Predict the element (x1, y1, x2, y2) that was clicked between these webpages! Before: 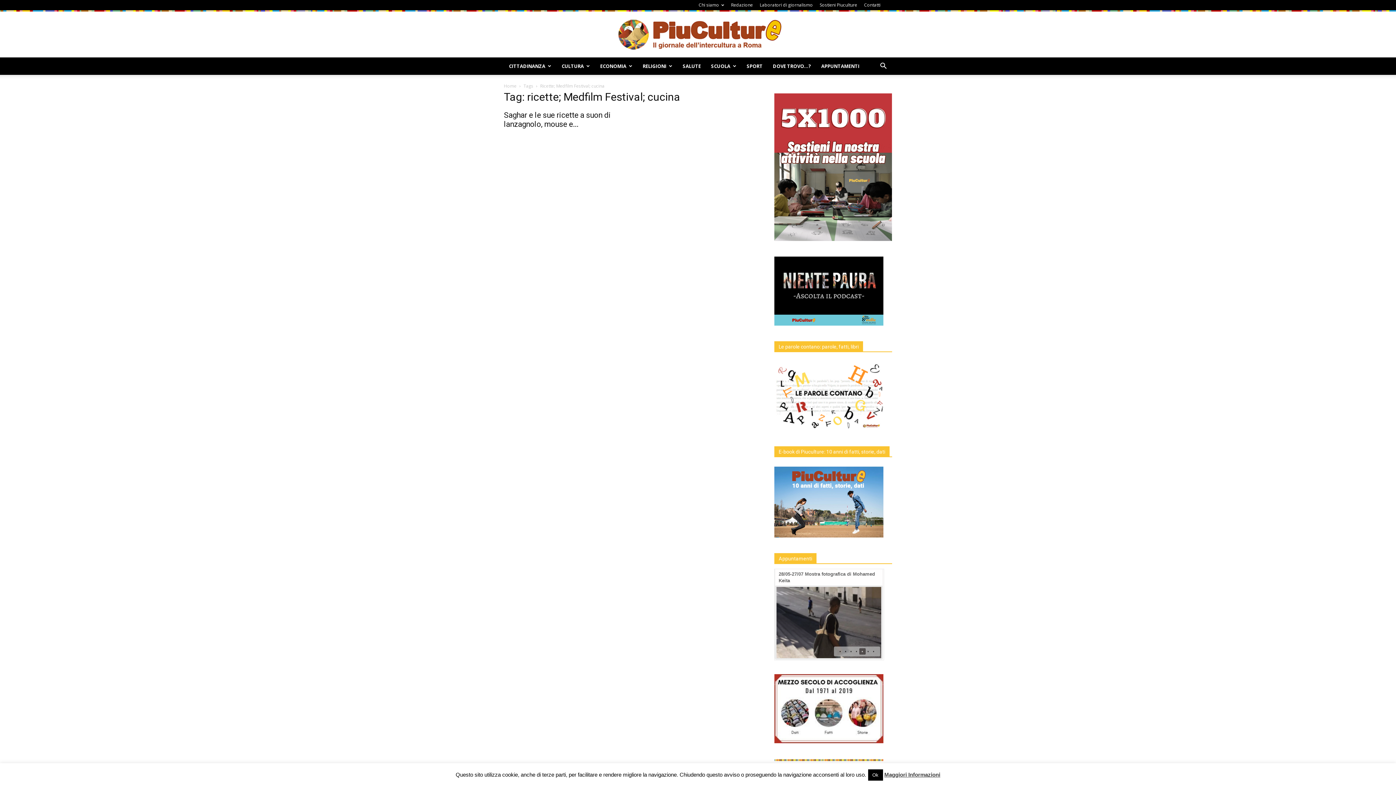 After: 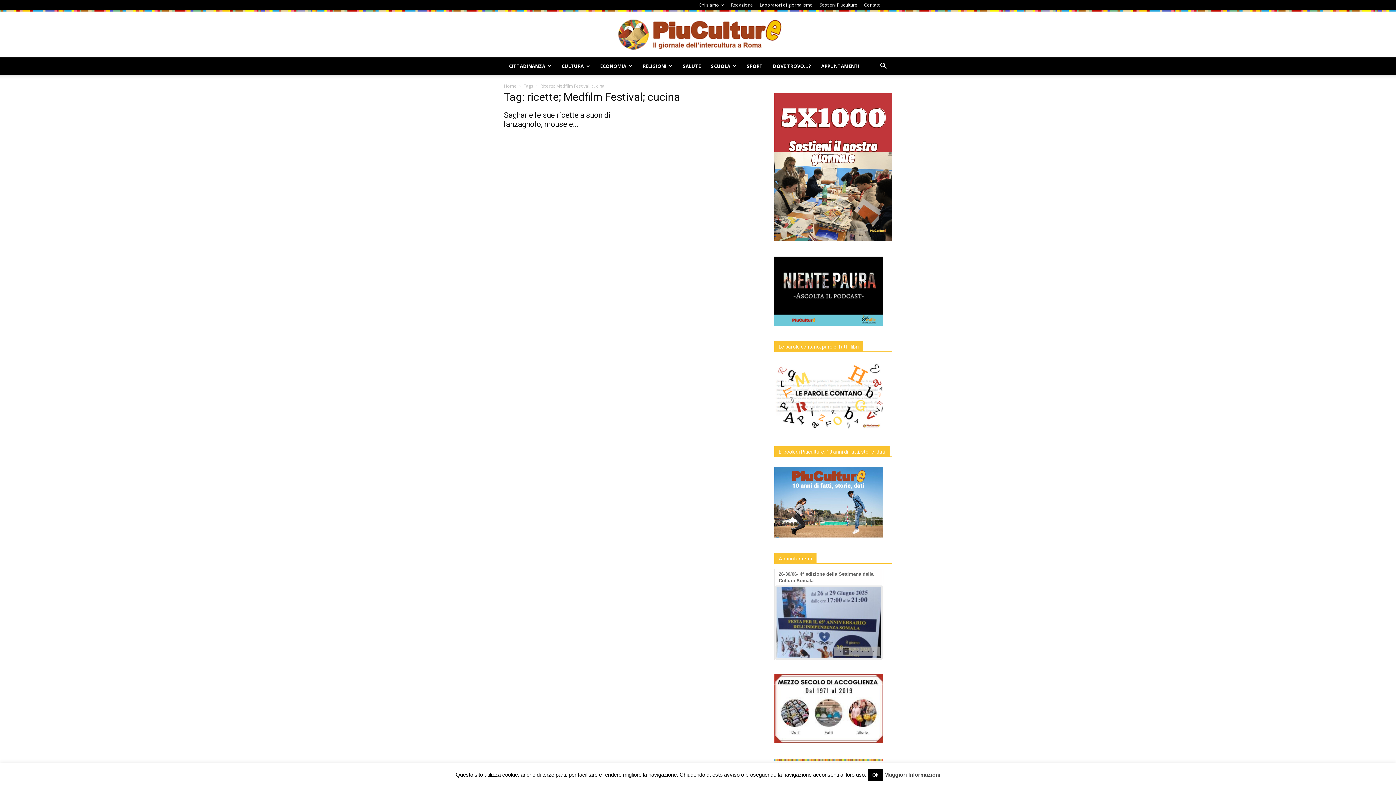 Action: bbox: (849, 649, 854, 654) label: •